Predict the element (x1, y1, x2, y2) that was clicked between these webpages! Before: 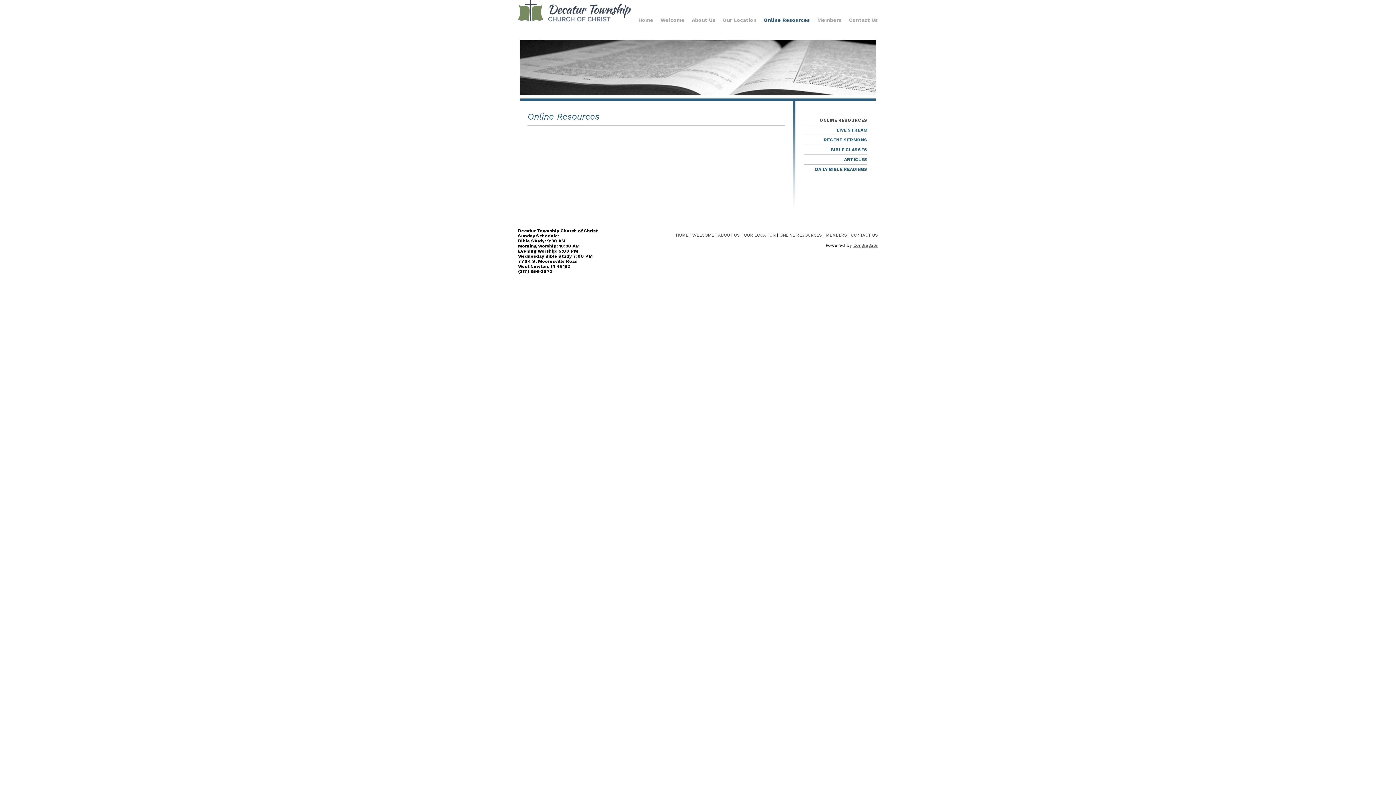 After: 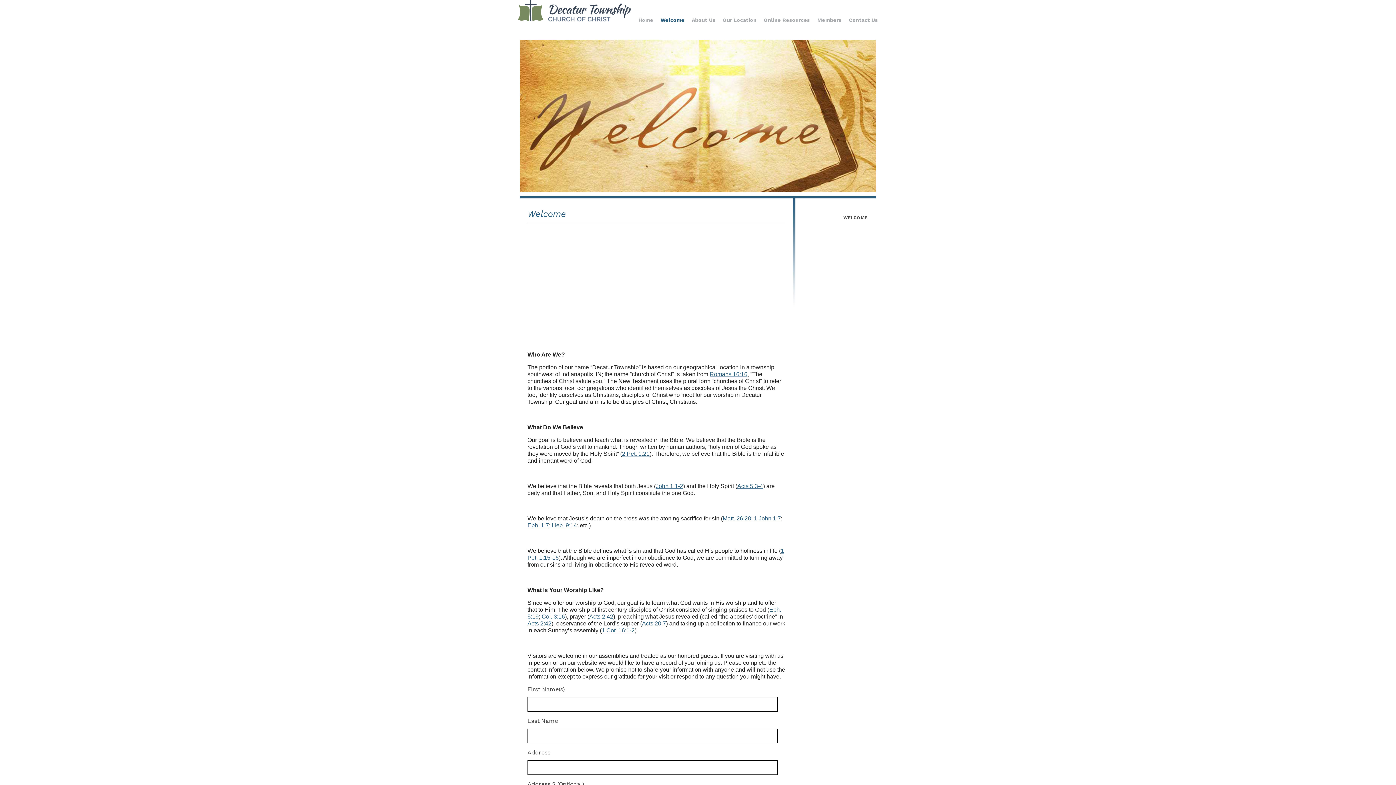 Action: label: WELCOME bbox: (692, 232, 714, 237)